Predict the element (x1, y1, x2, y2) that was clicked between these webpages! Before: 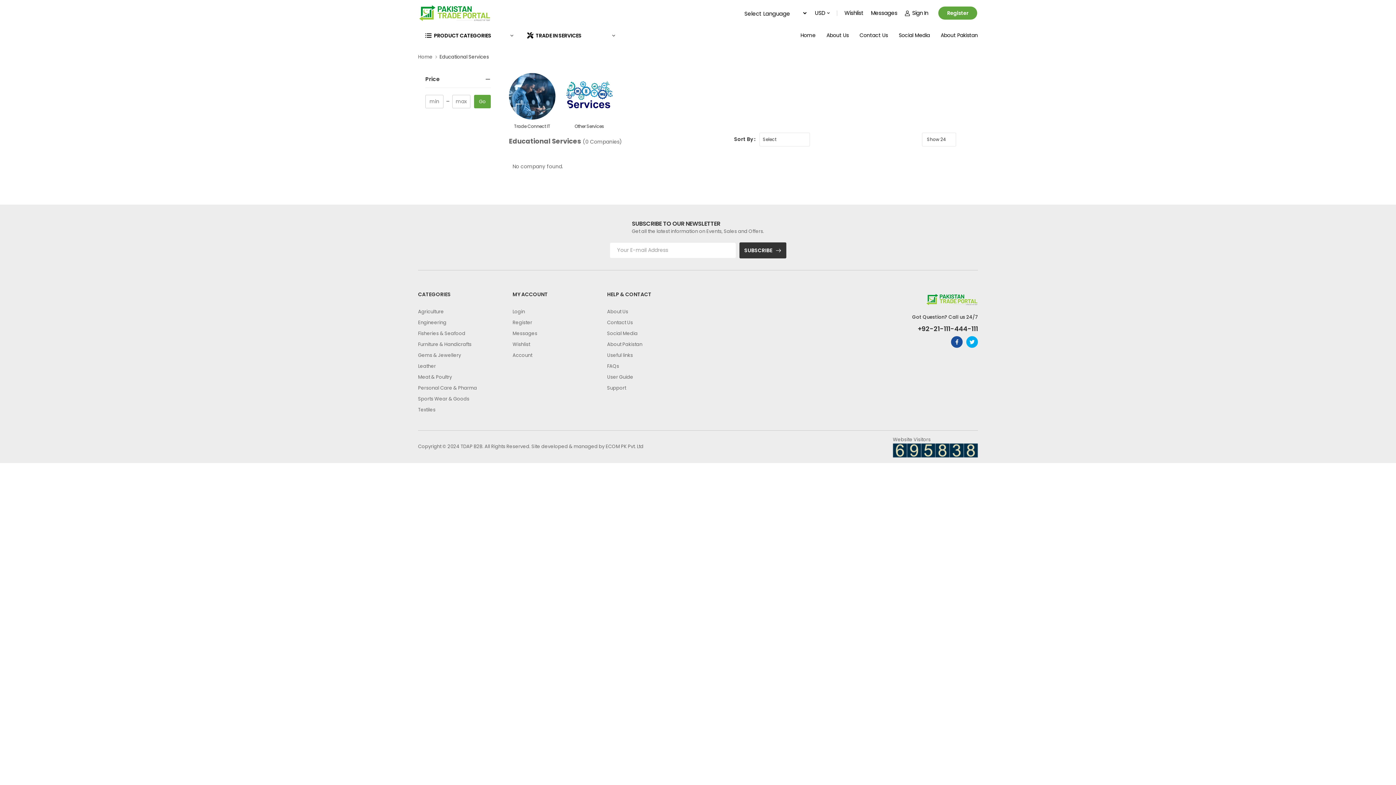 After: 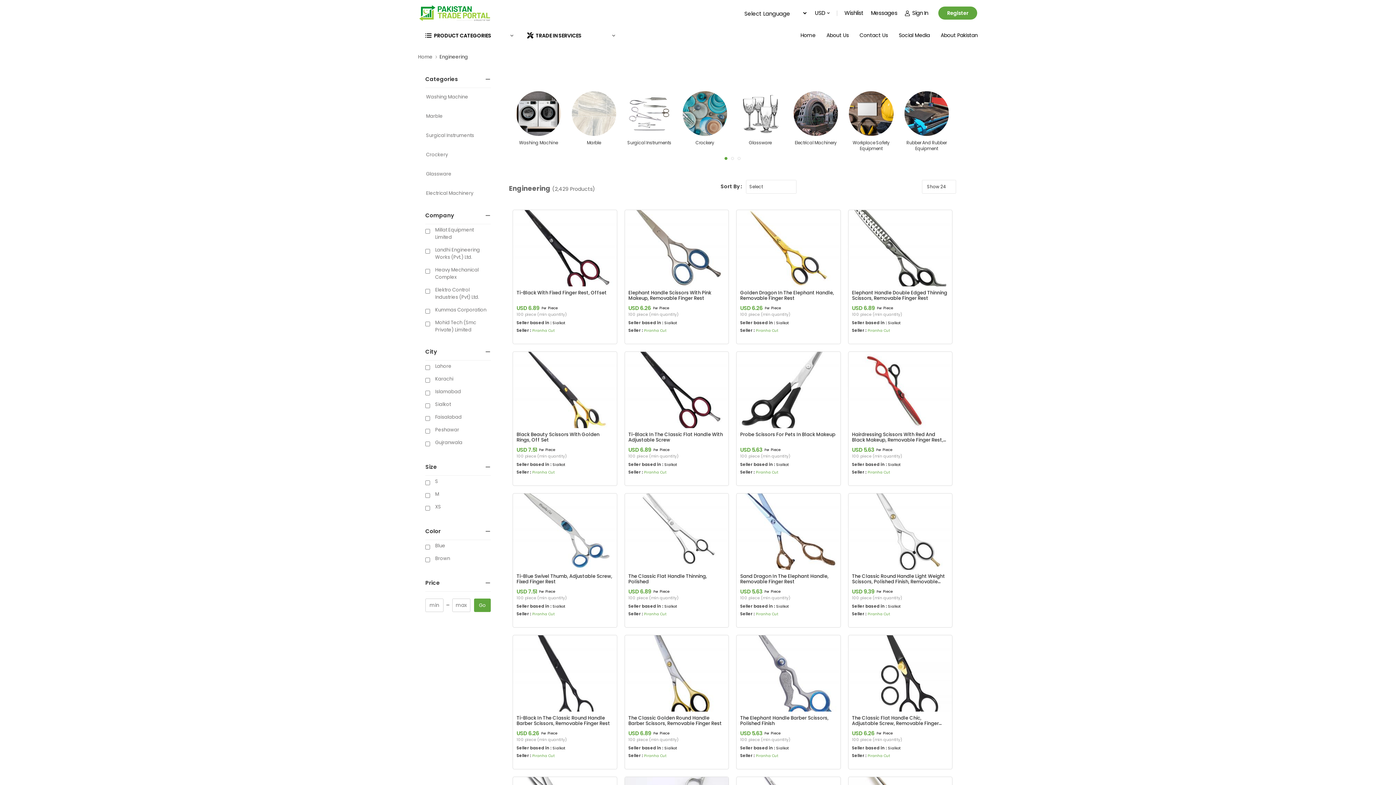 Action: bbox: (418, 319, 446, 326) label: Engineering